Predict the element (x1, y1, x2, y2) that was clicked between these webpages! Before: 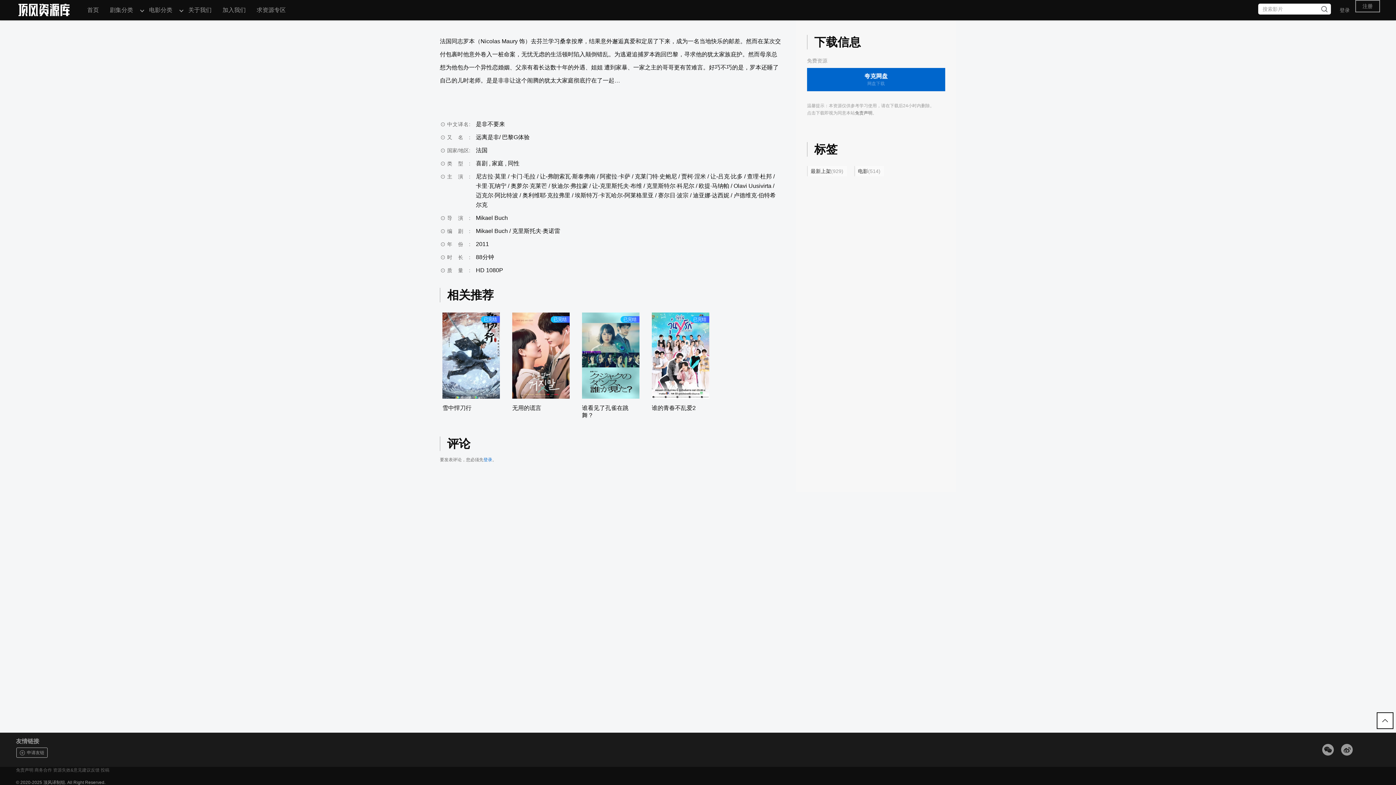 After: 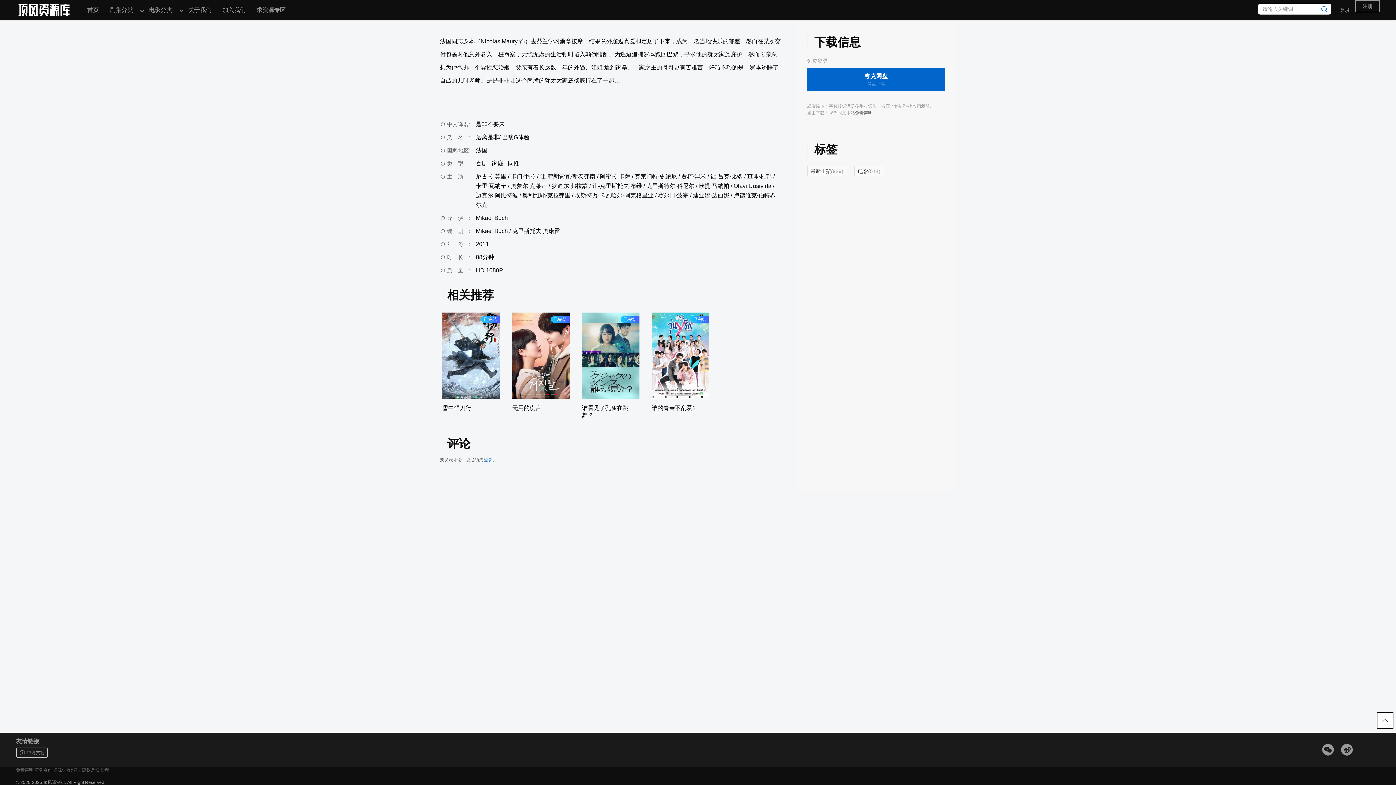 Action: bbox: (1316, 1, 1332, 16)